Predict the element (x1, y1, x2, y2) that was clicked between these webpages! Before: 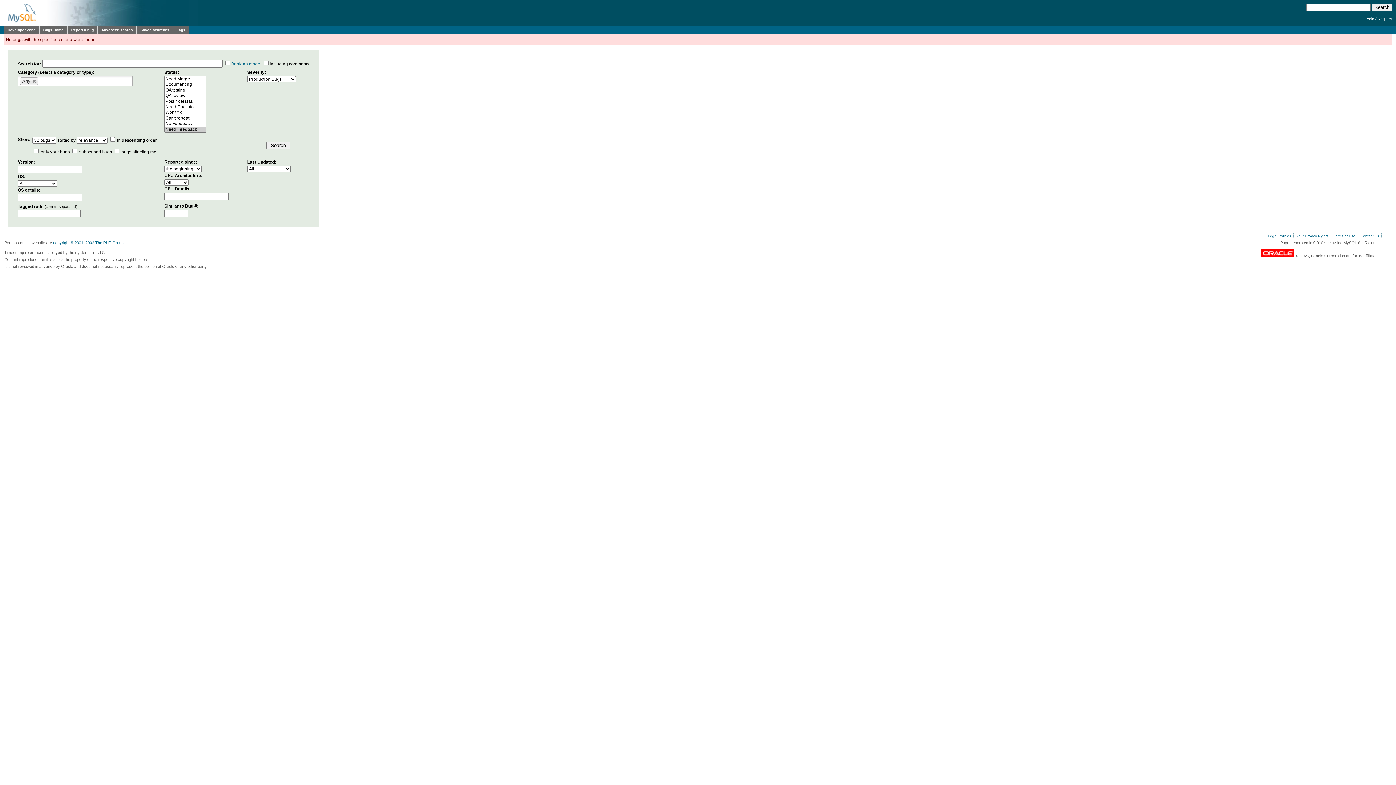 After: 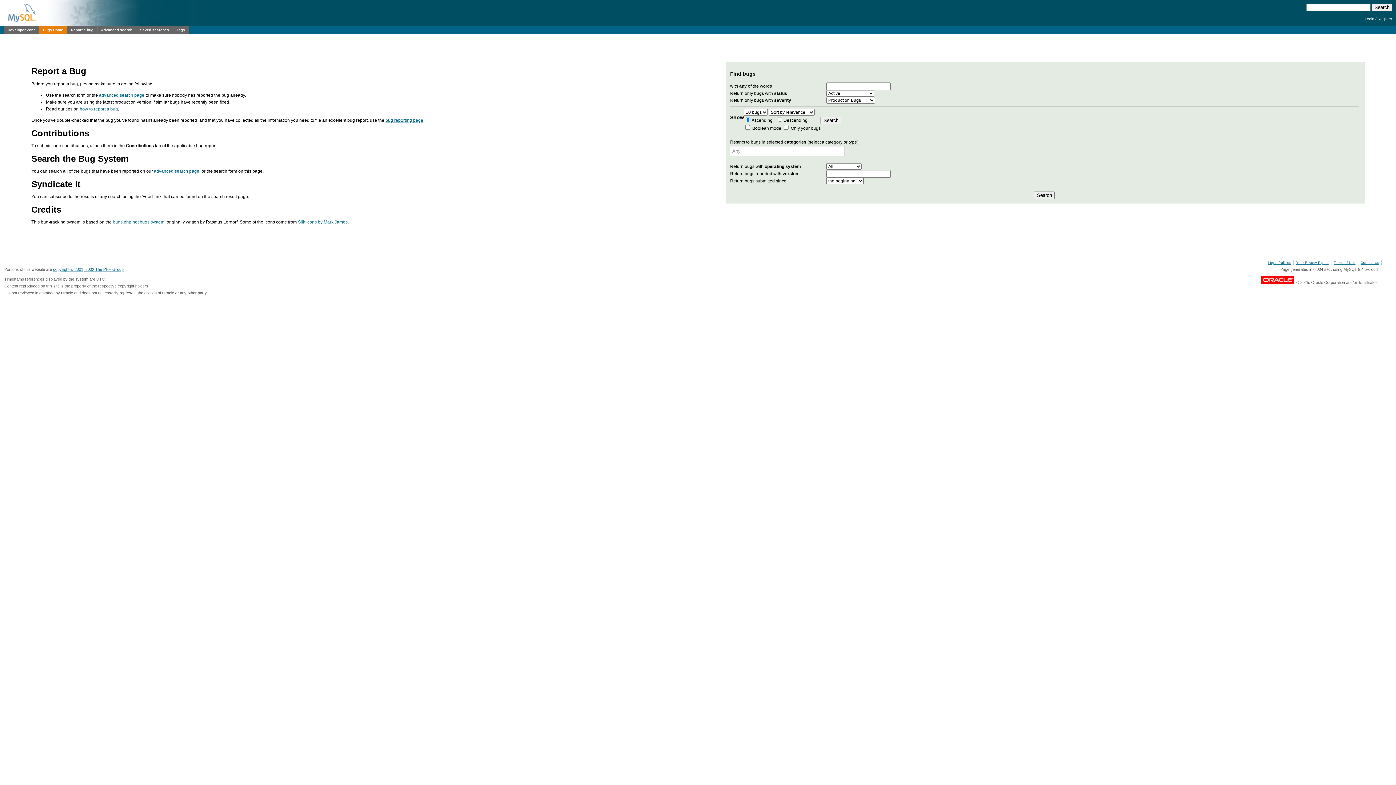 Action: bbox: (39, 26, 67, 34) label: Bugs Home